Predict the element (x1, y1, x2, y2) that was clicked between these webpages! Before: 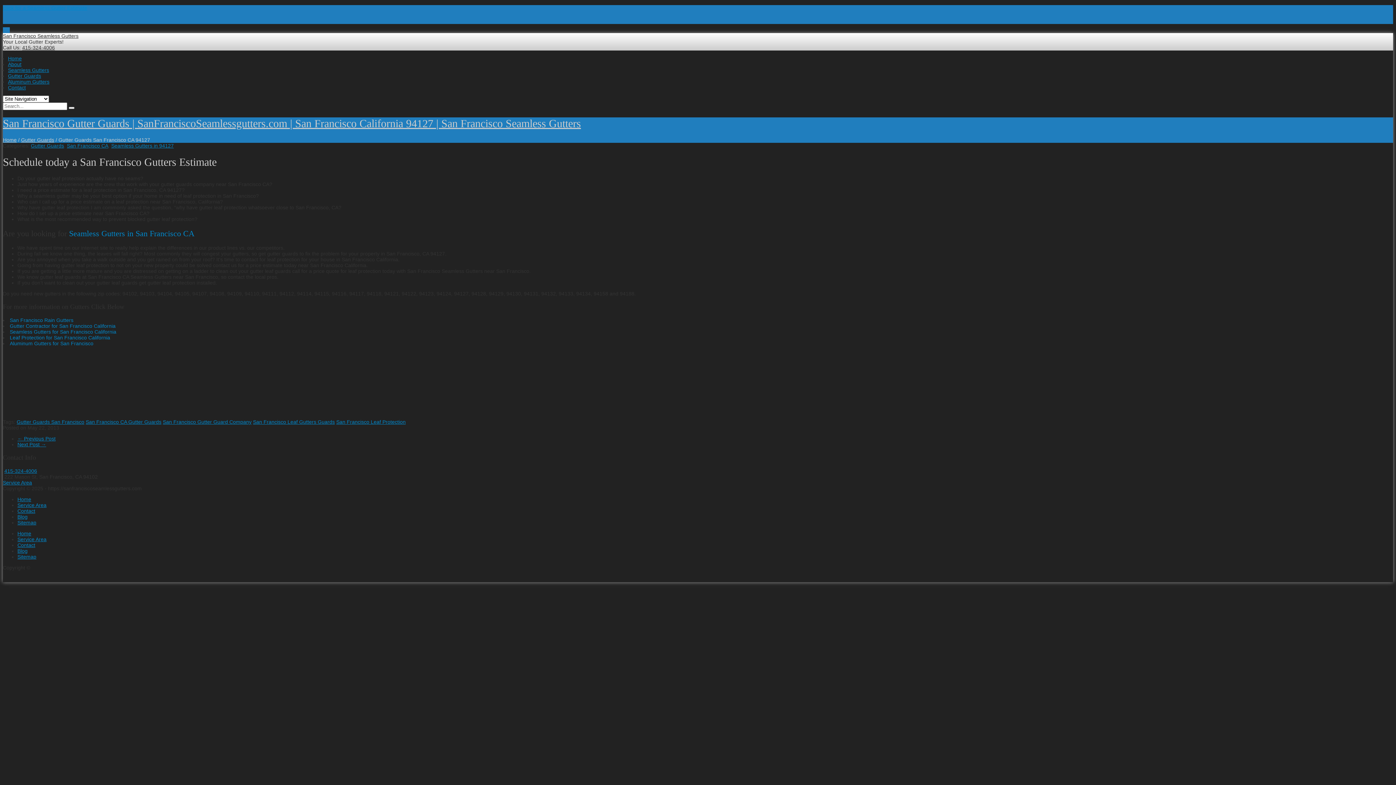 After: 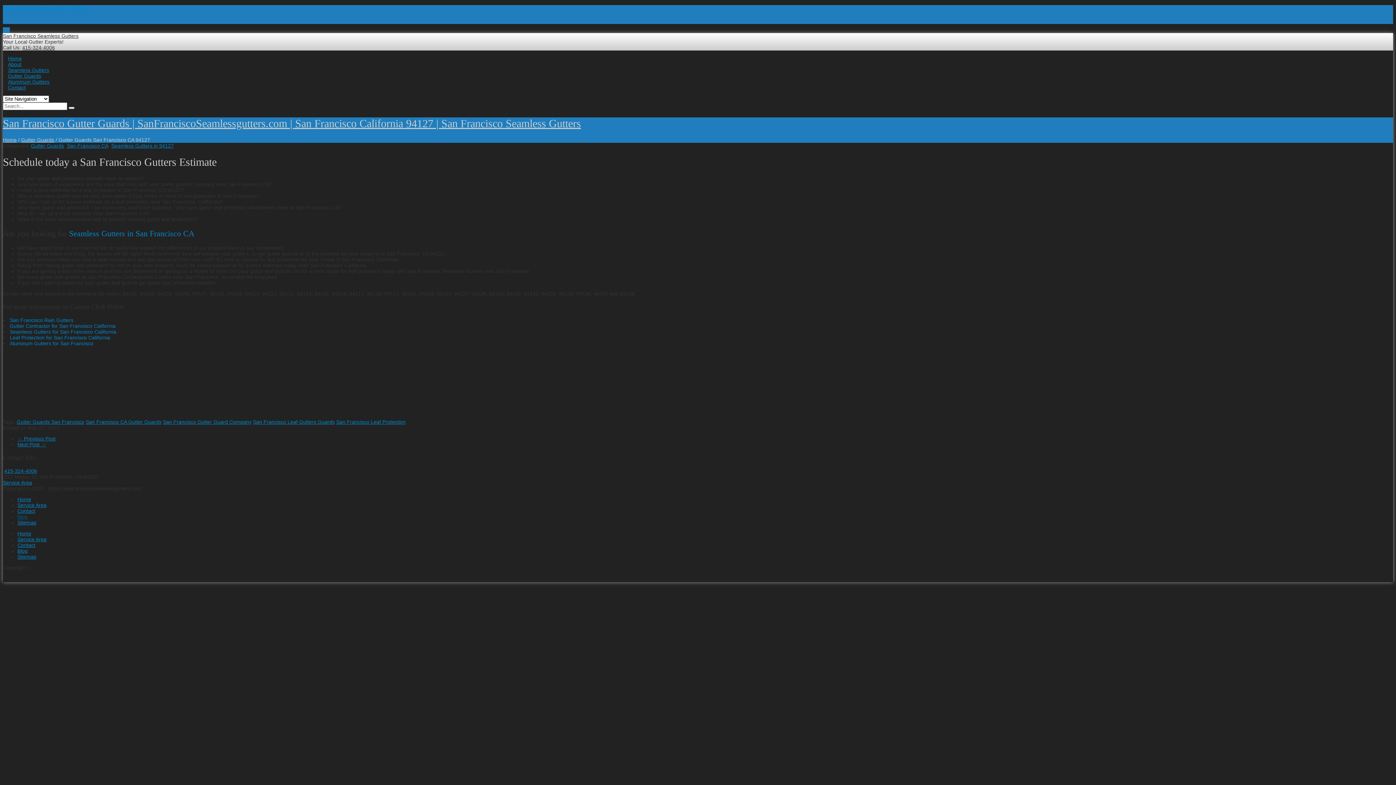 Action: label: Blog bbox: (17, 514, 27, 519)